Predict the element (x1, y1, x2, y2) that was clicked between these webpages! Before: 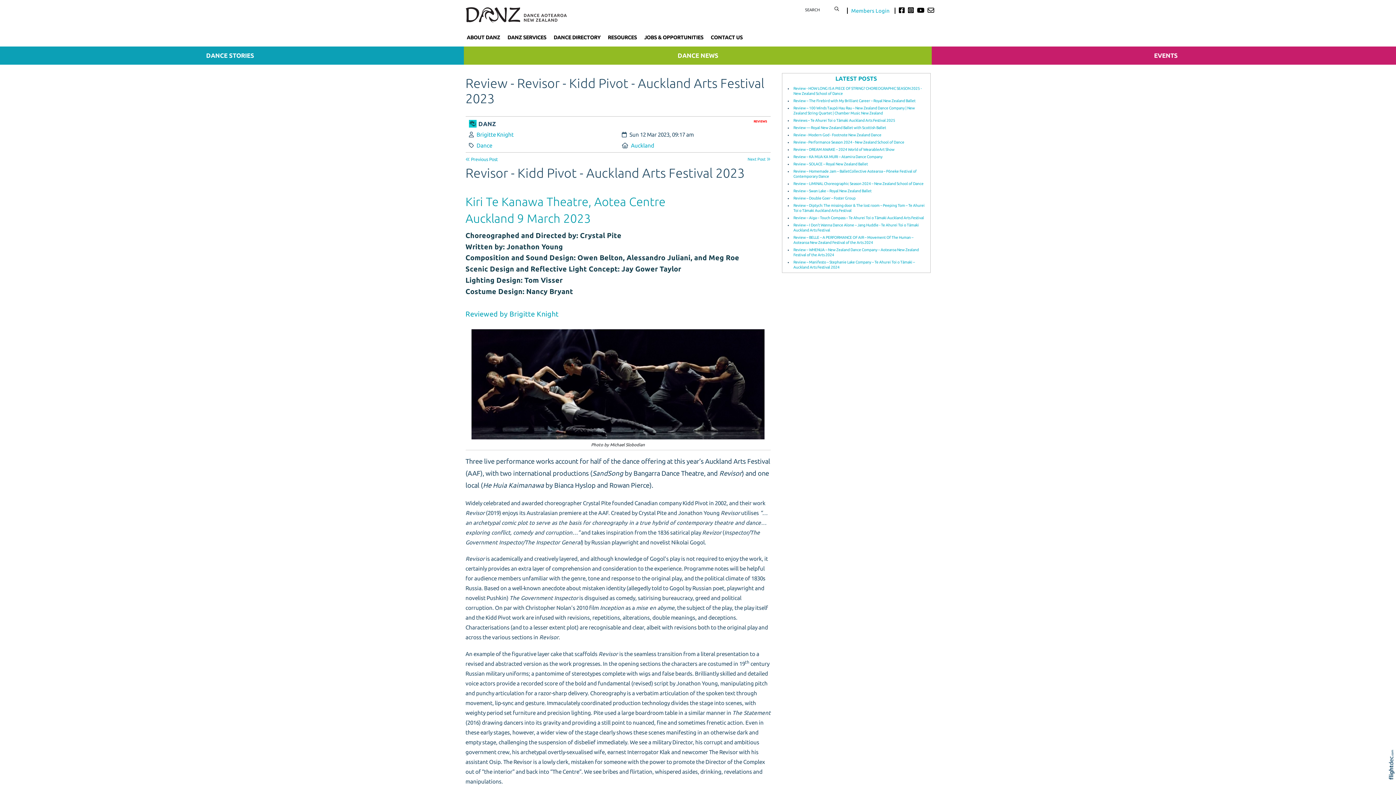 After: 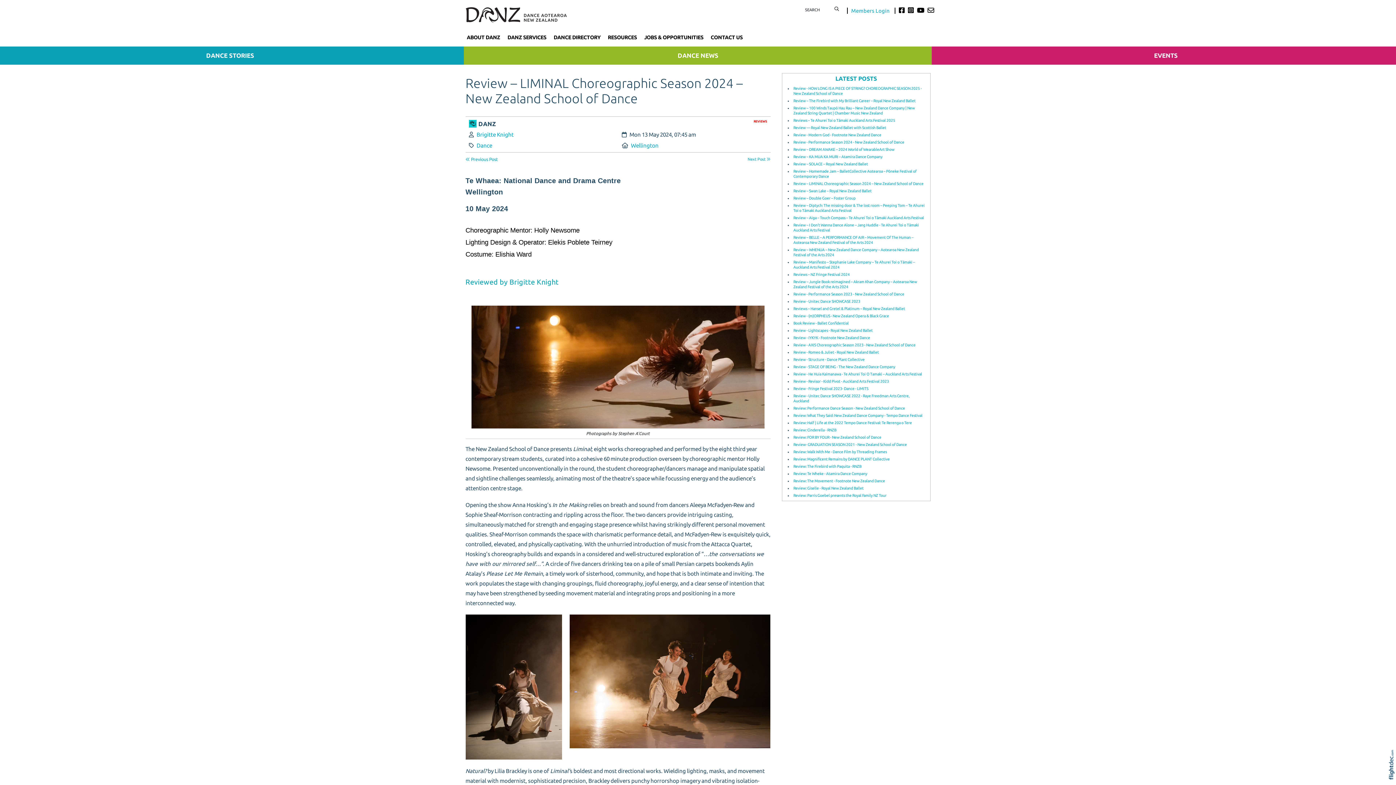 Action: label: Review – LIMINAL Choreographic Season 2024 – New Zealand School of Dance bbox: (793, 181, 923, 185)